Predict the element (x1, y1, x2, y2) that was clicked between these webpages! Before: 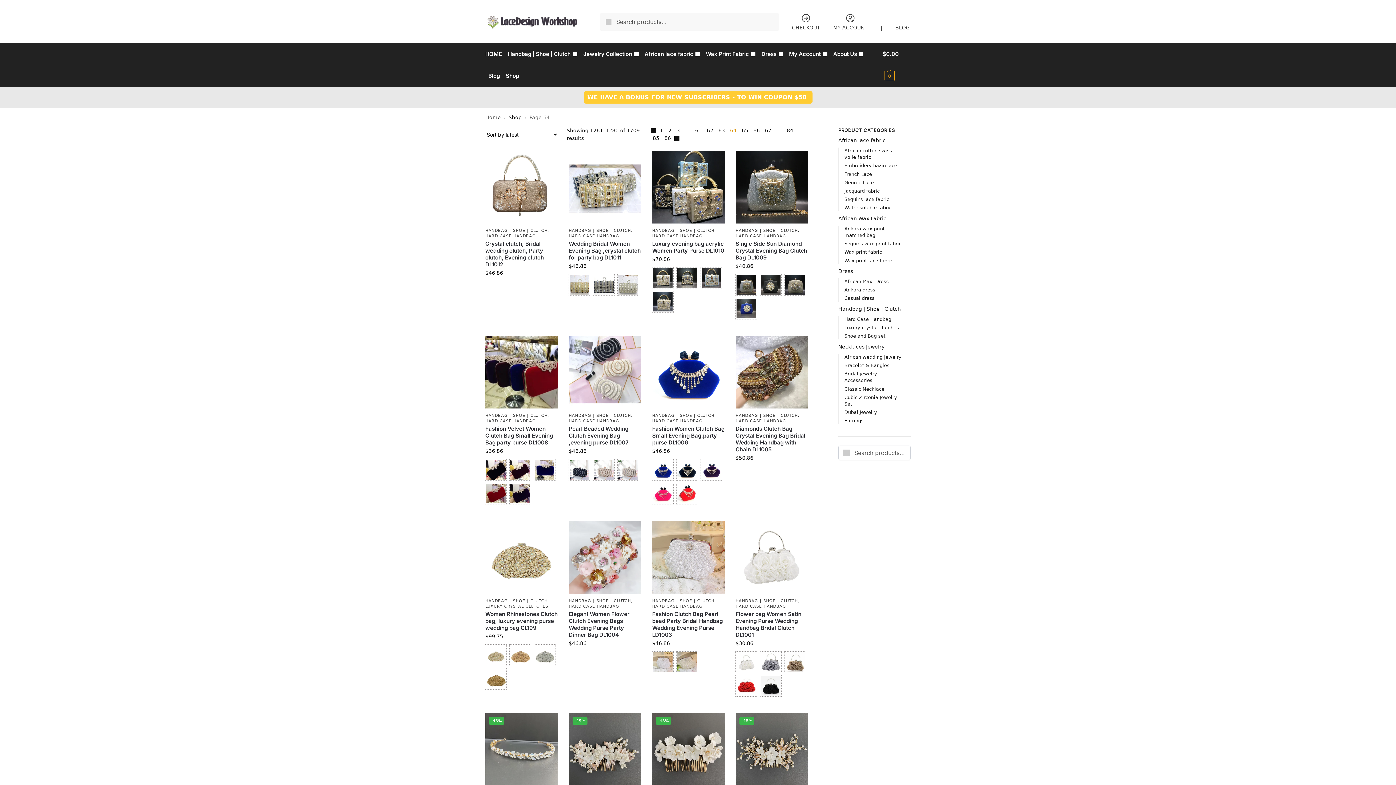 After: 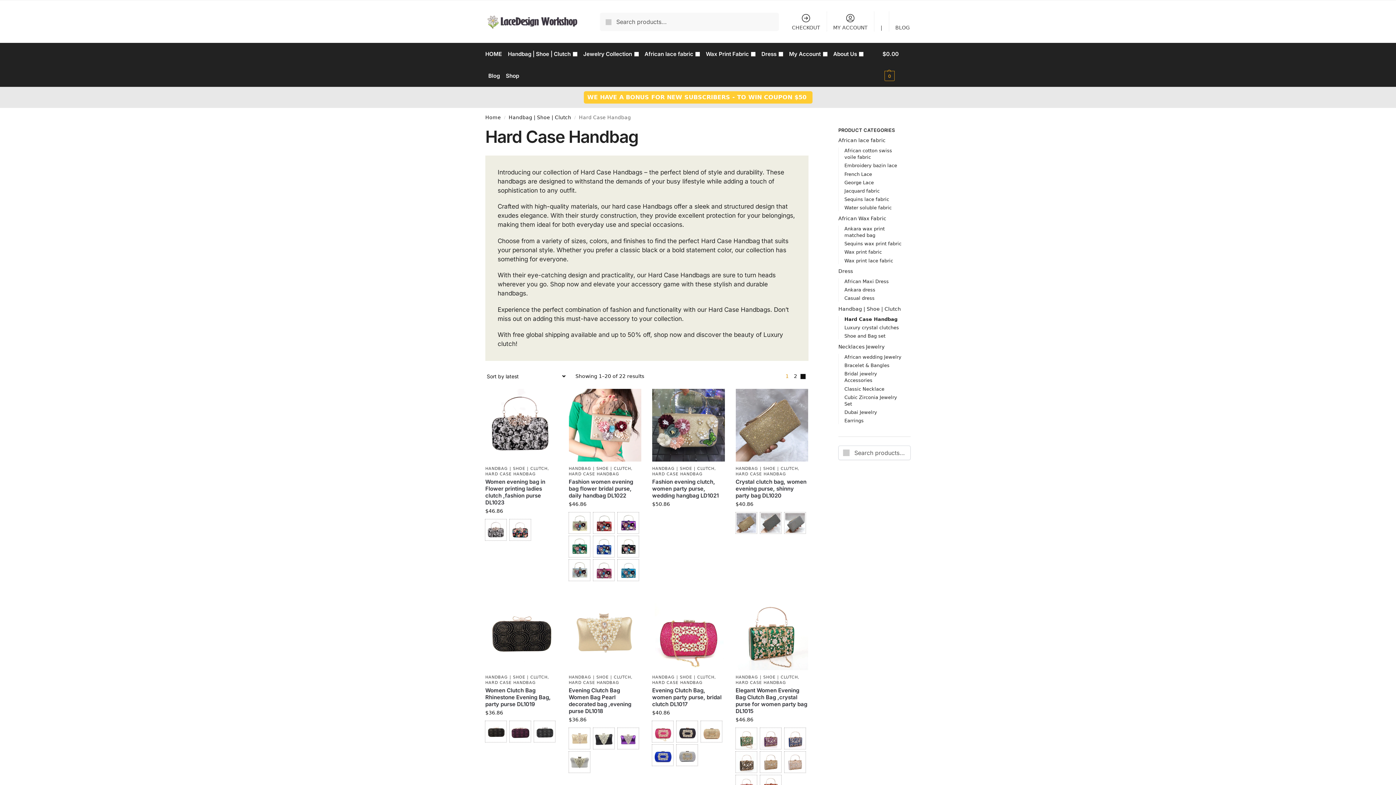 Action: bbox: (485, 418, 535, 423) label: HARD CASE HANDBAG